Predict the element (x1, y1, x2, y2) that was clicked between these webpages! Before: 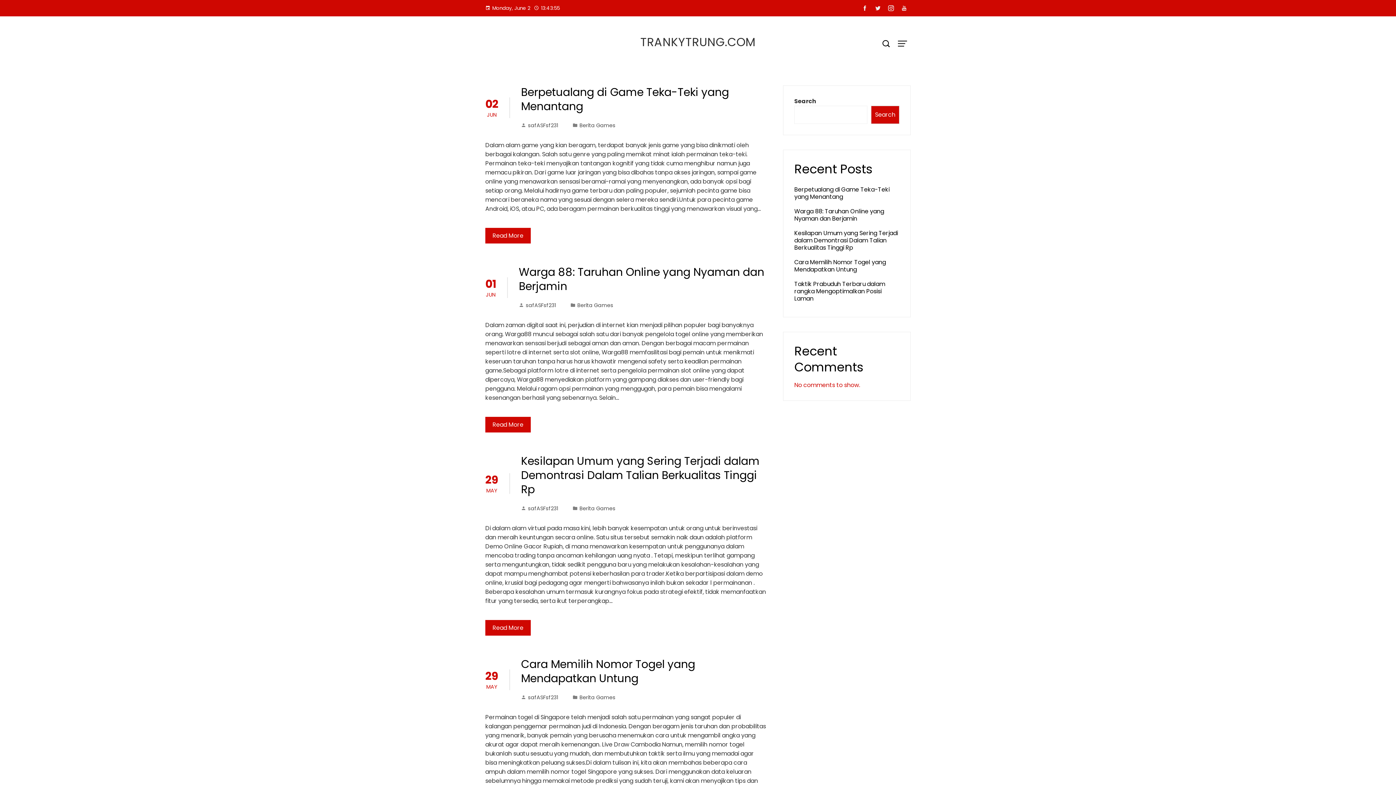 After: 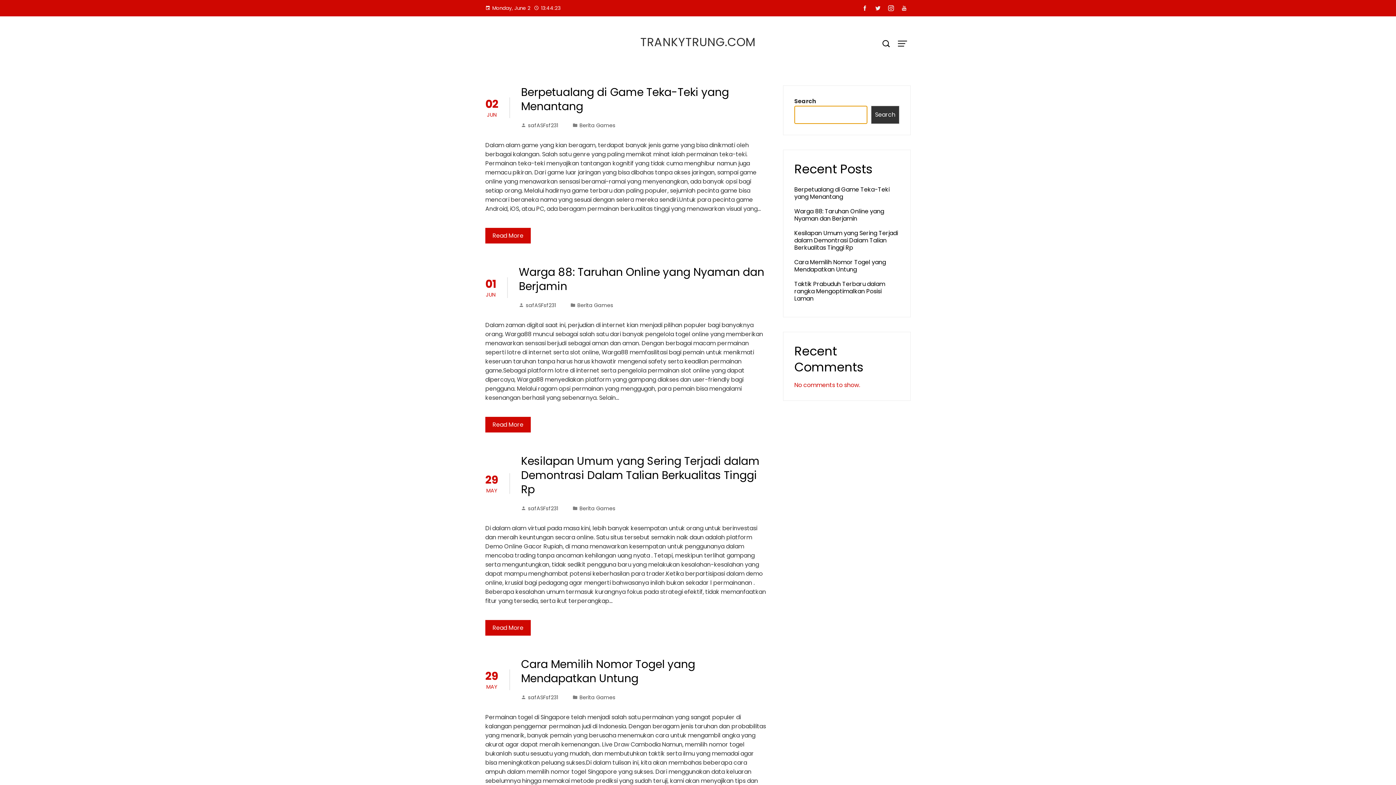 Action: bbox: (871, 105, 899, 124) label: Search